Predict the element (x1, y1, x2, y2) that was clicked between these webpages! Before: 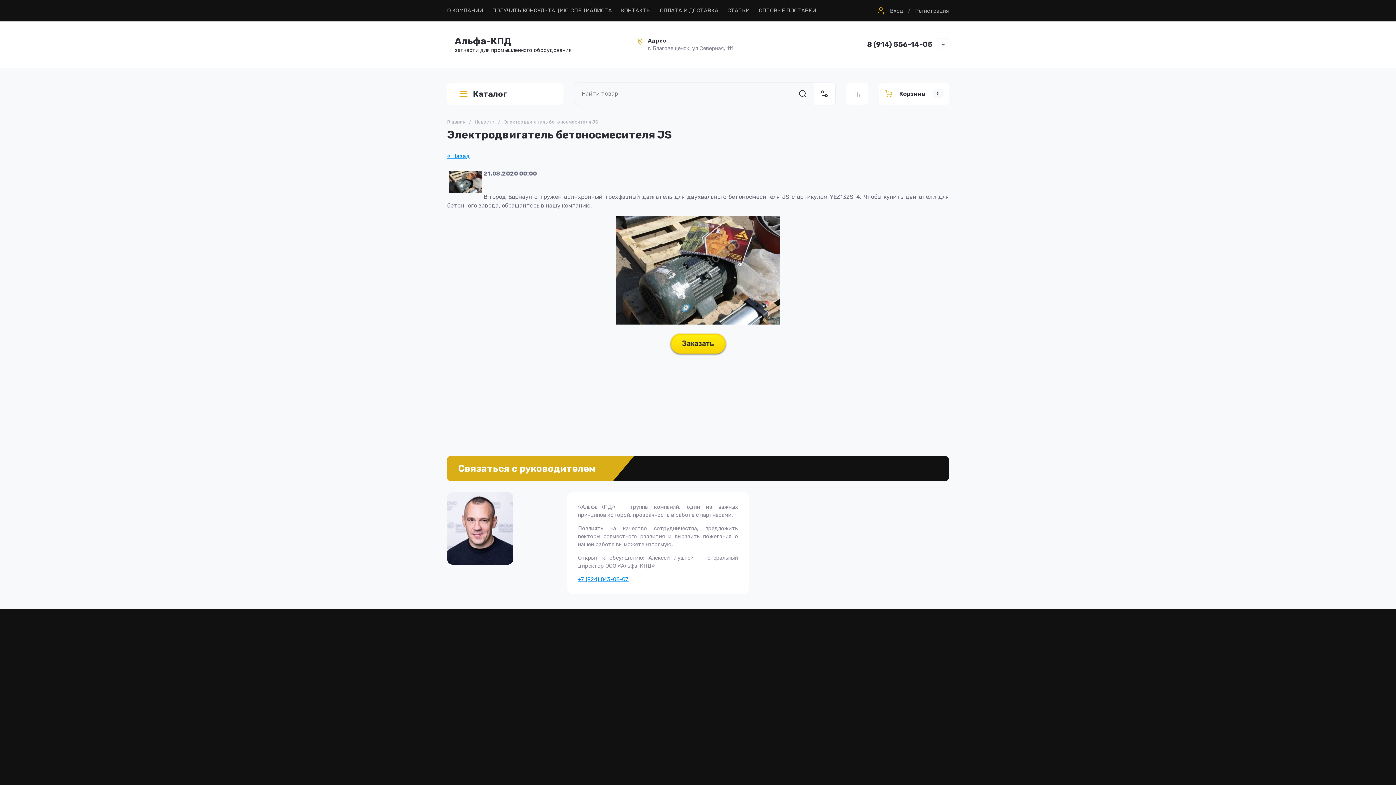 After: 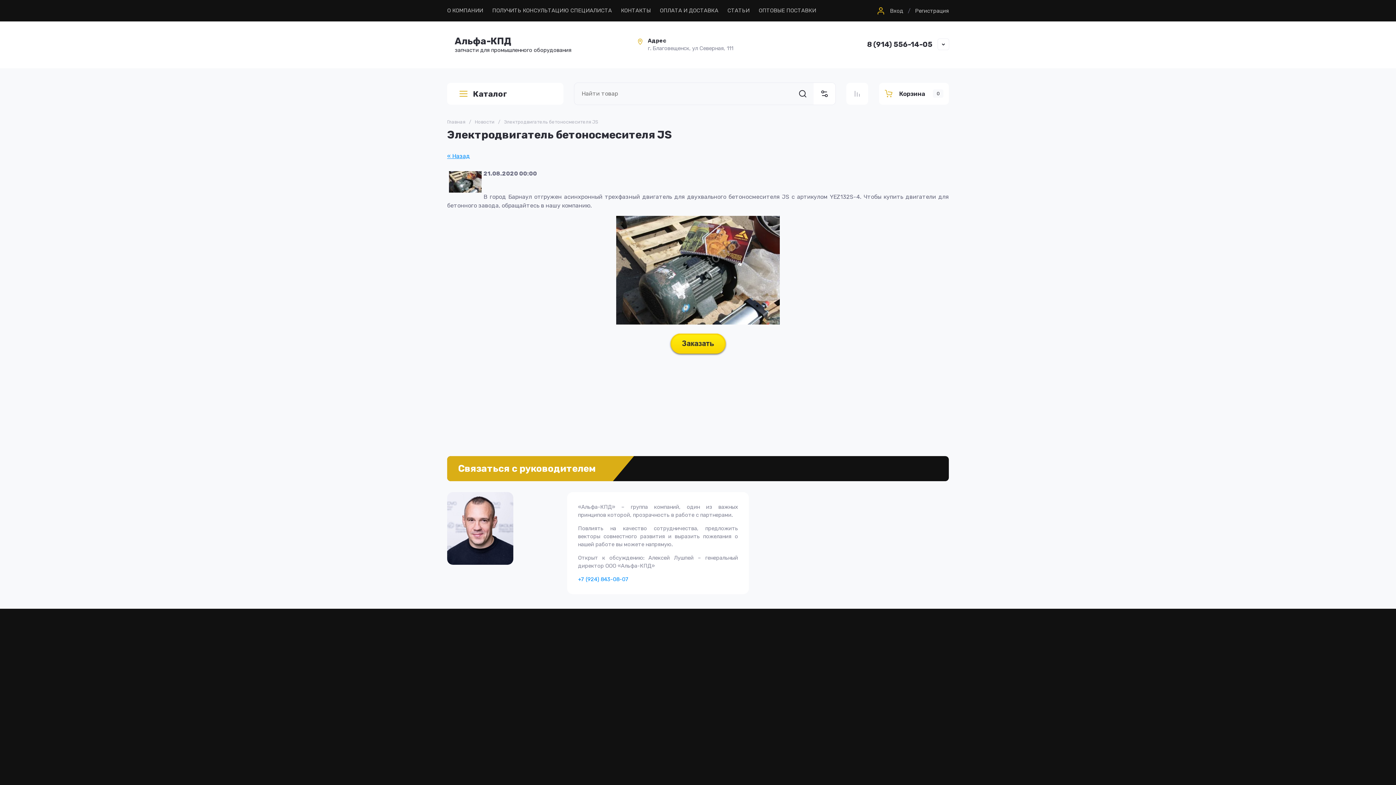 Action: bbox: (578, 576, 628, 582) label: +7 (924) 843-08-07